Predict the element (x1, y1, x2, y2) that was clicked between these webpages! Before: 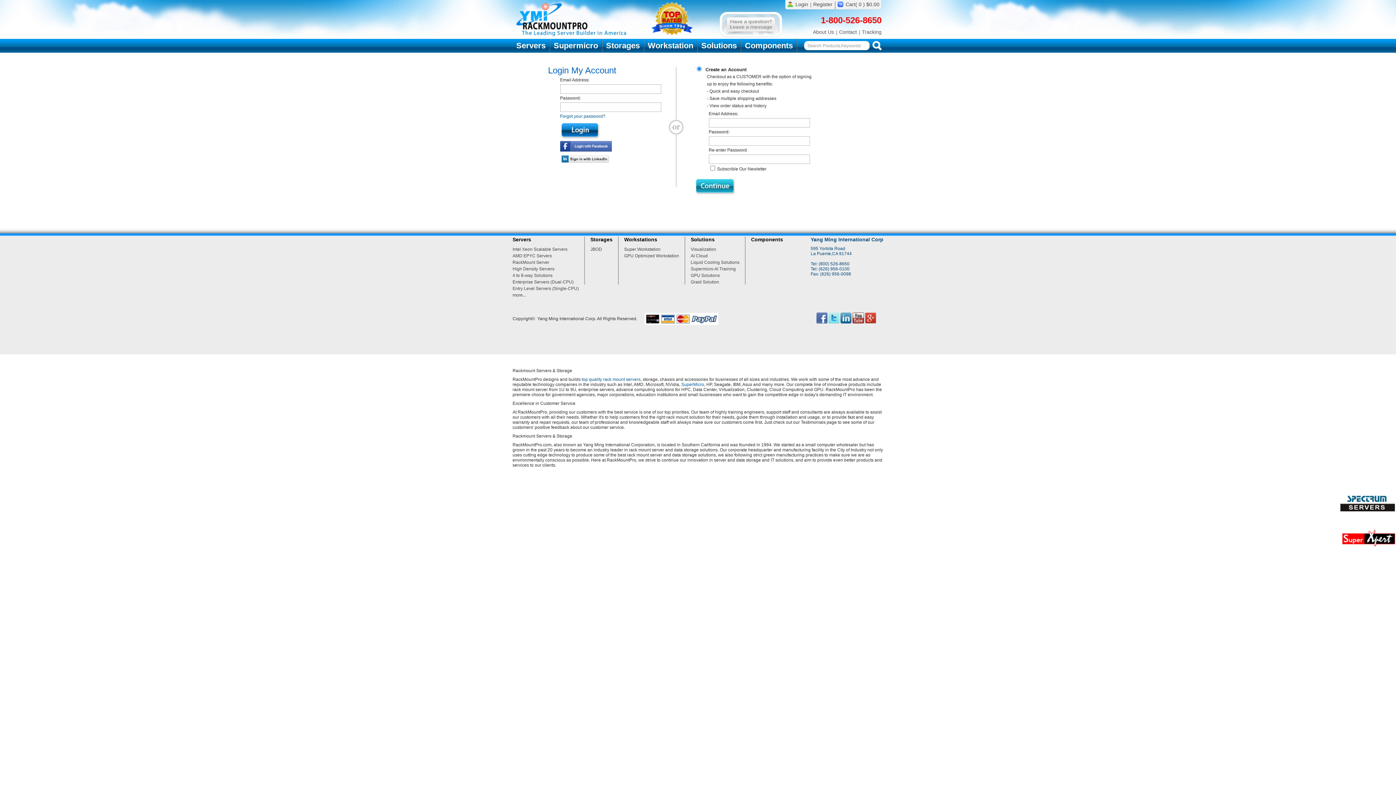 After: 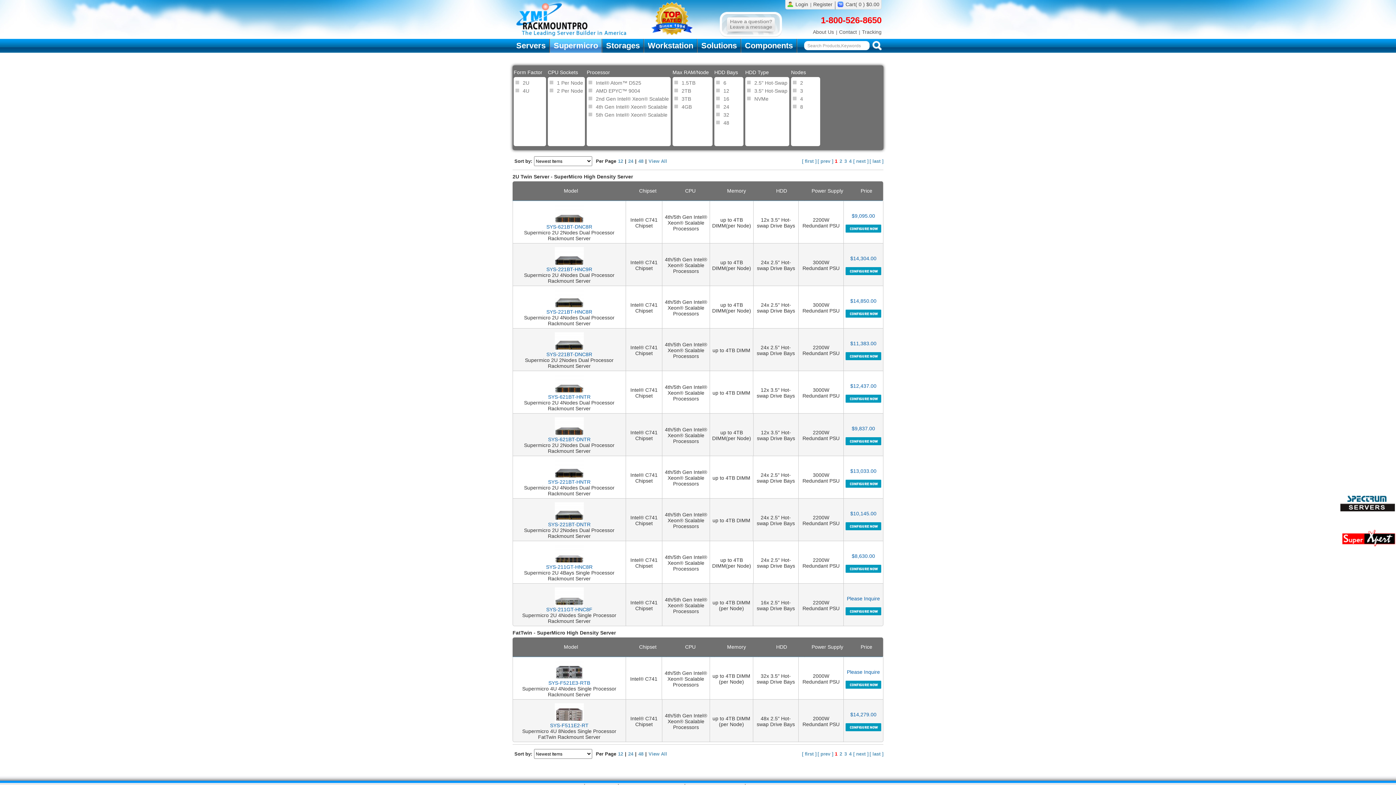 Action: bbox: (681, 382, 704, 387) label: SuperMicro